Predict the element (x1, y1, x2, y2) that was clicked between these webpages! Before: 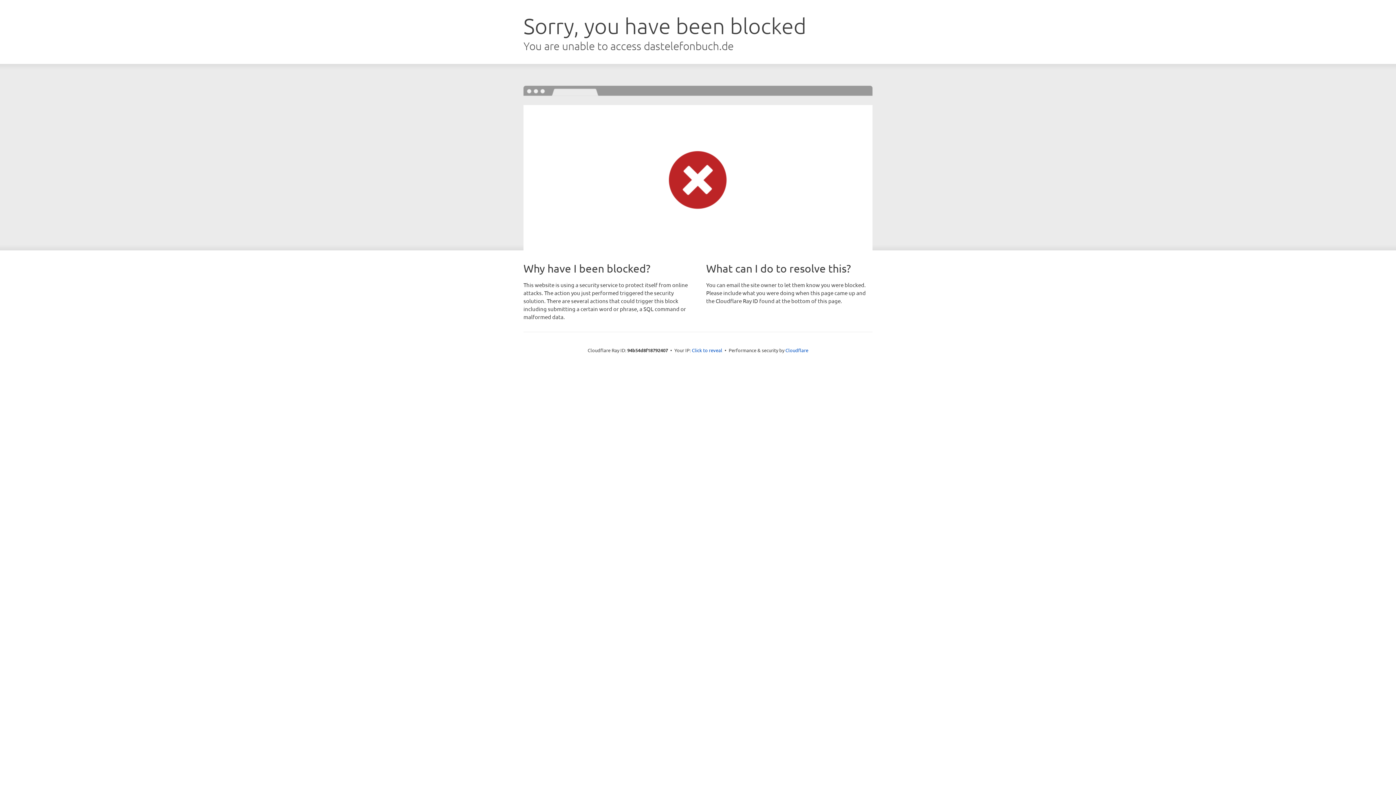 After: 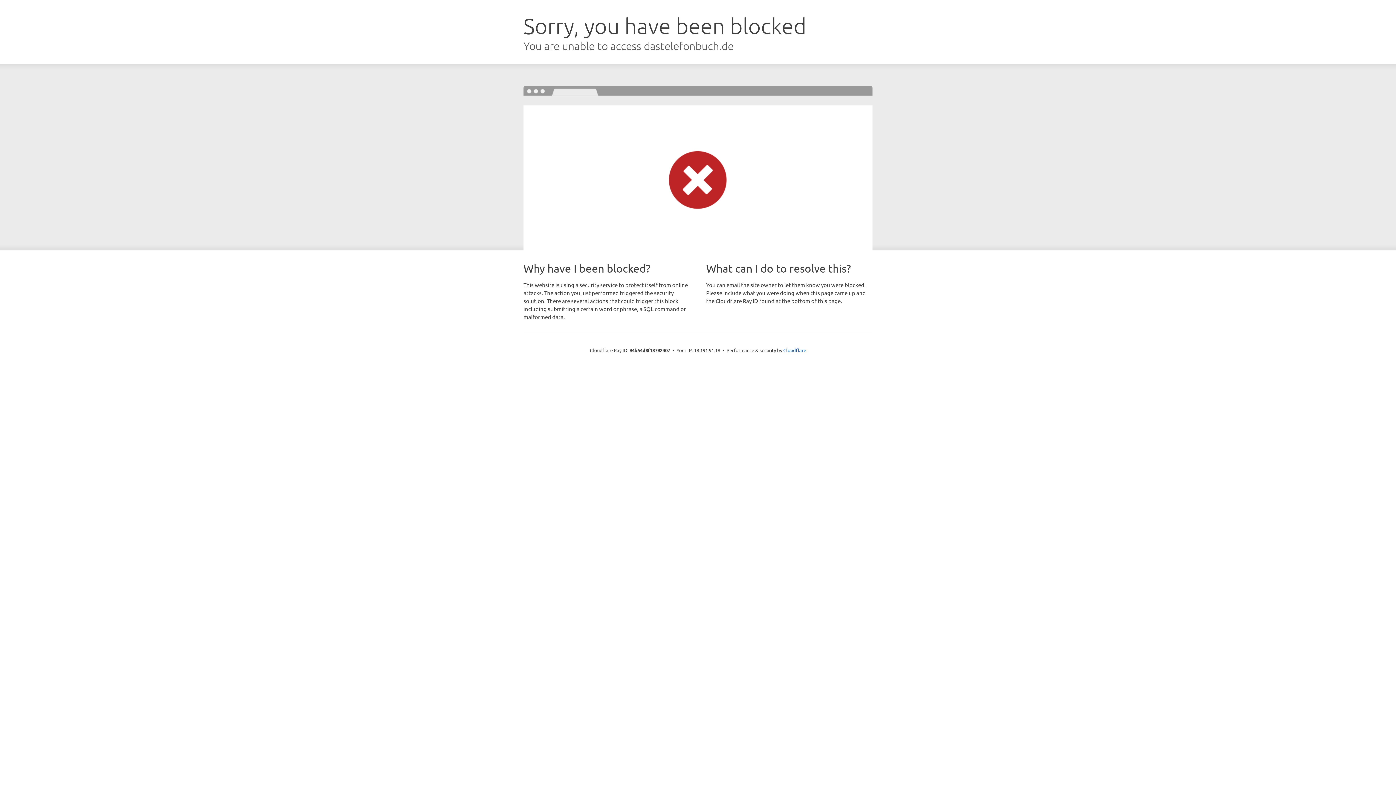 Action: label: Click to reveal bbox: (692, 346, 722, 353)